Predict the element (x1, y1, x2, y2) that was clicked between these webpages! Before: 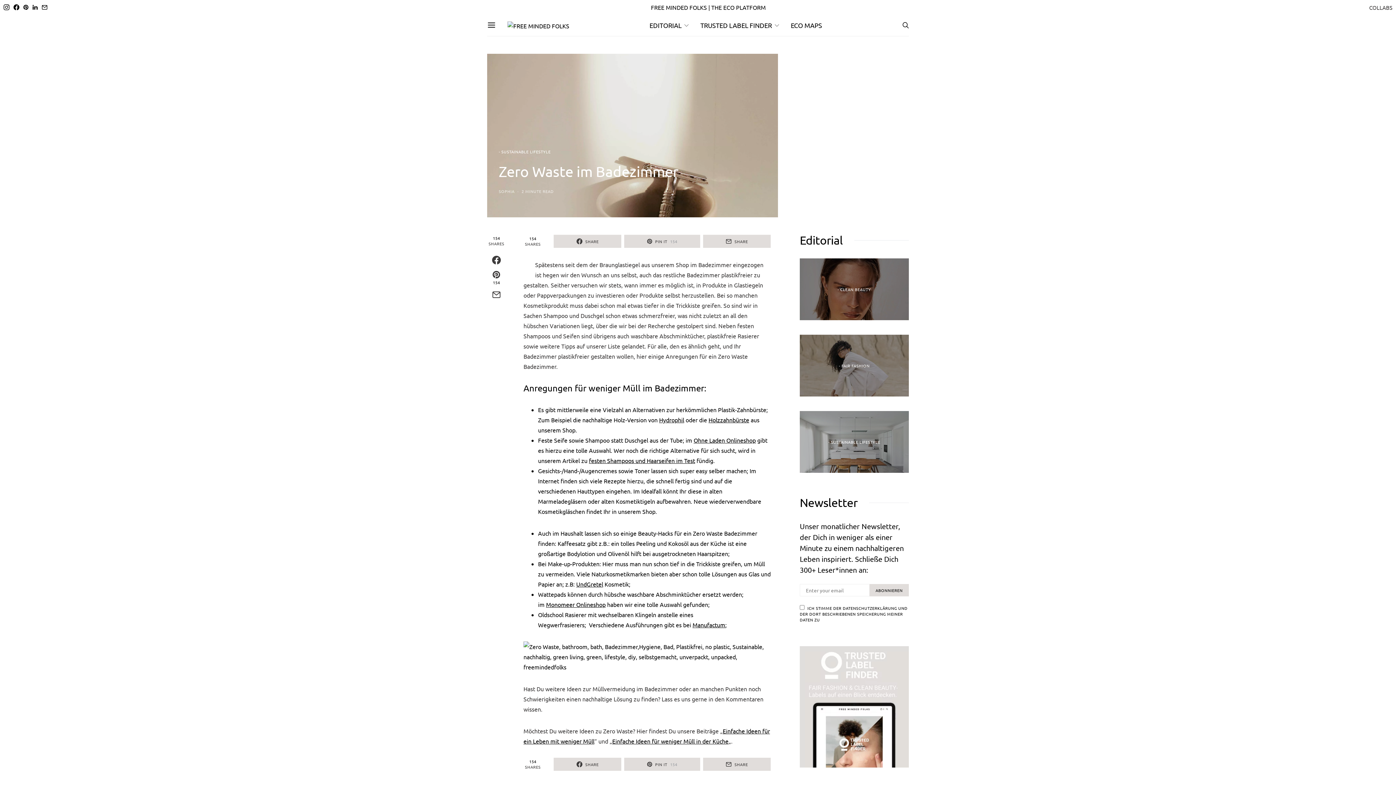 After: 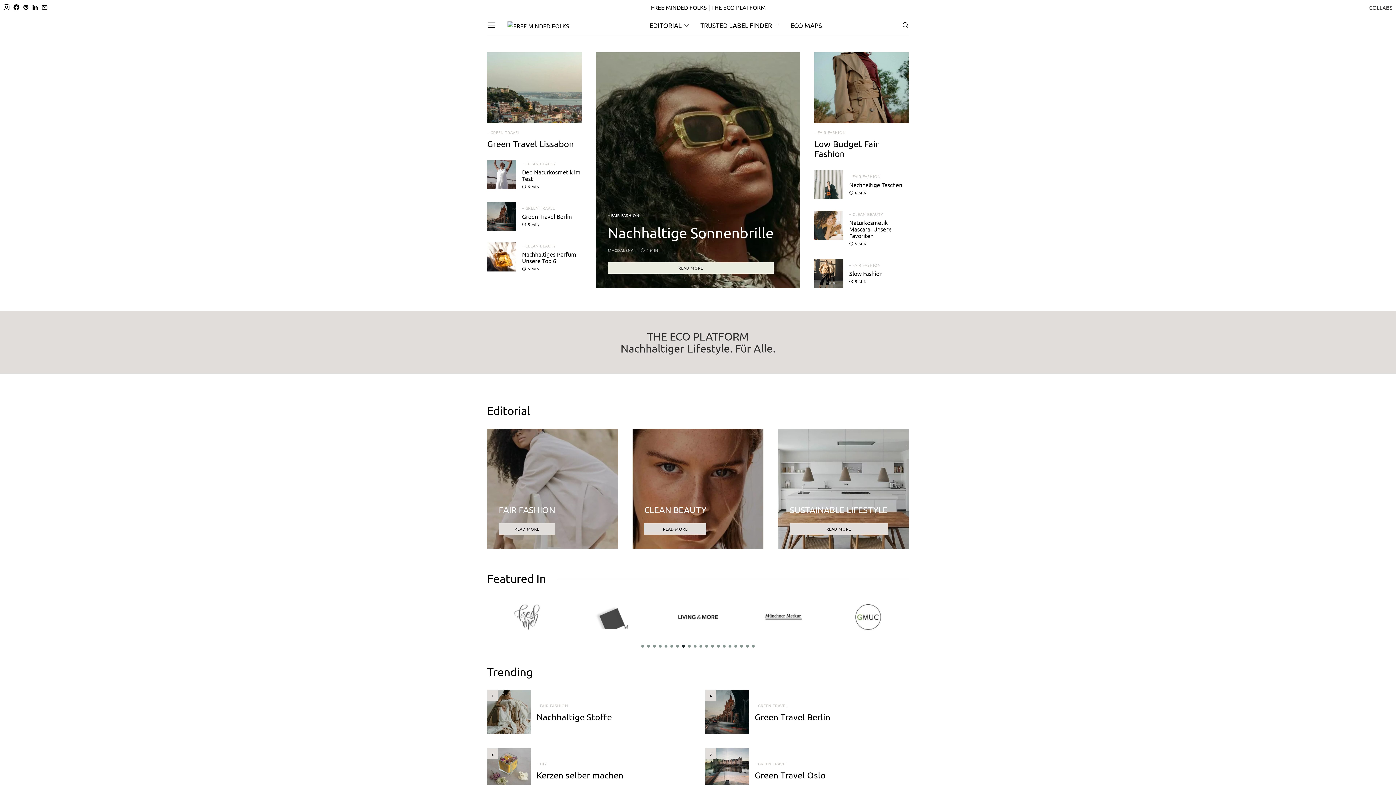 Action: bbox: (507, 17, 569, 33)